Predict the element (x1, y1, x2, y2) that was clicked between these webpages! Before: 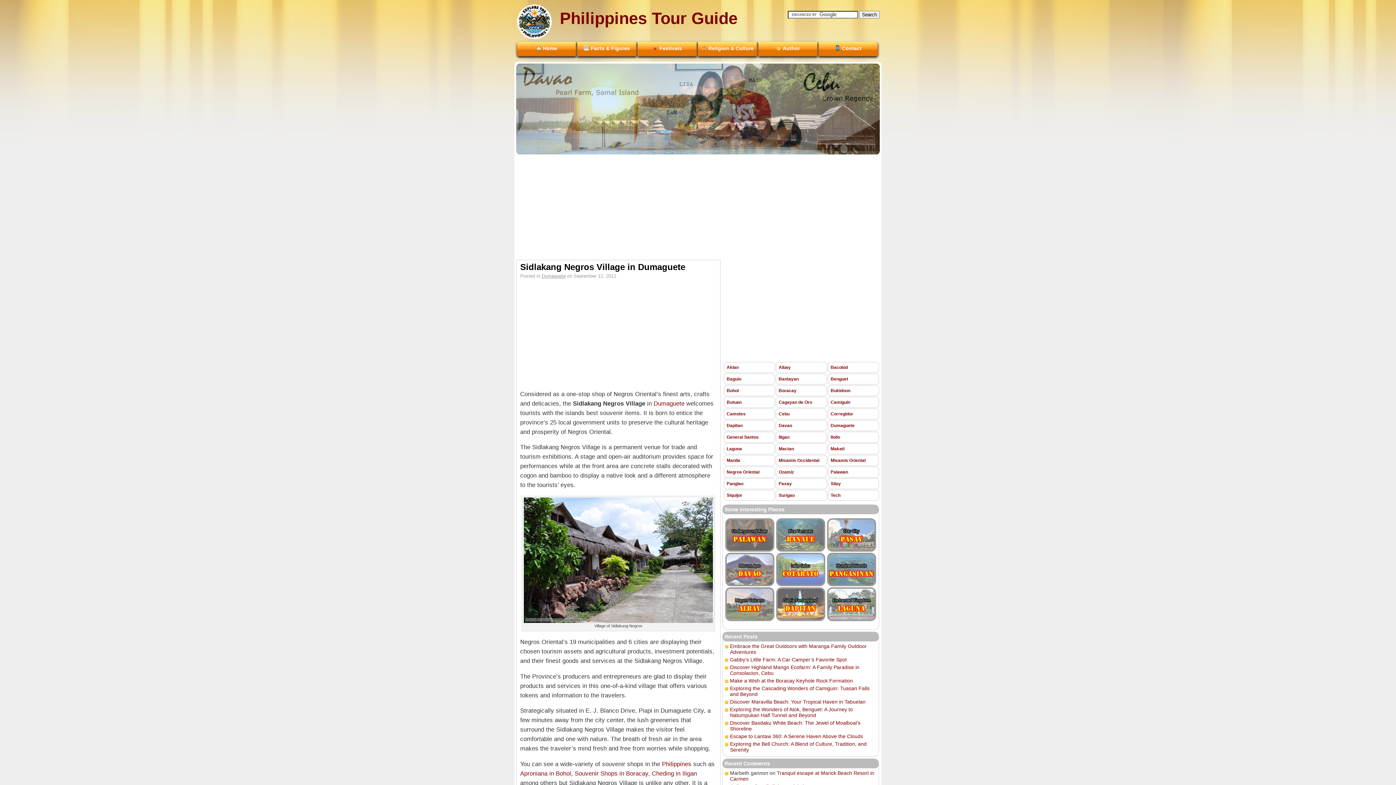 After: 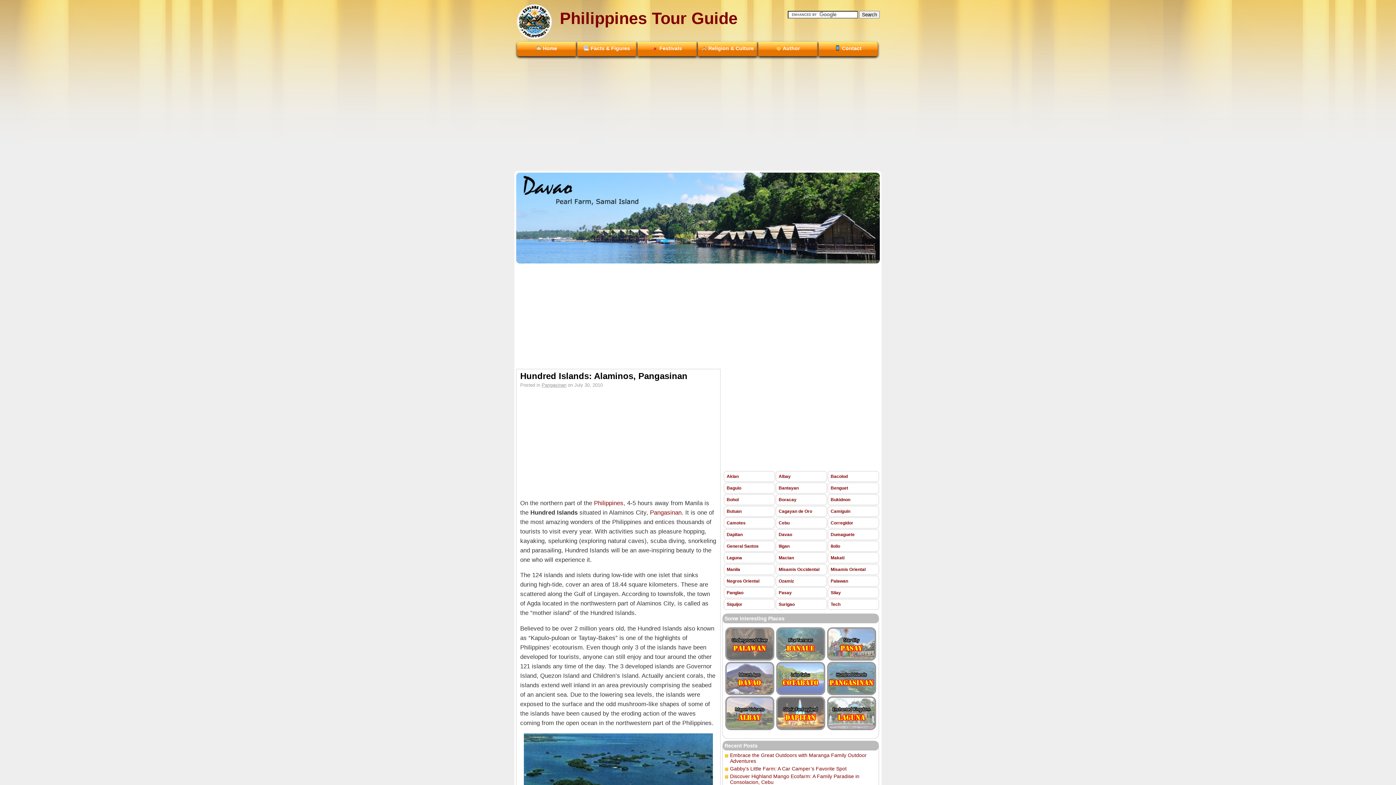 Action: bbox: (826, 583, 876, 587) label:  